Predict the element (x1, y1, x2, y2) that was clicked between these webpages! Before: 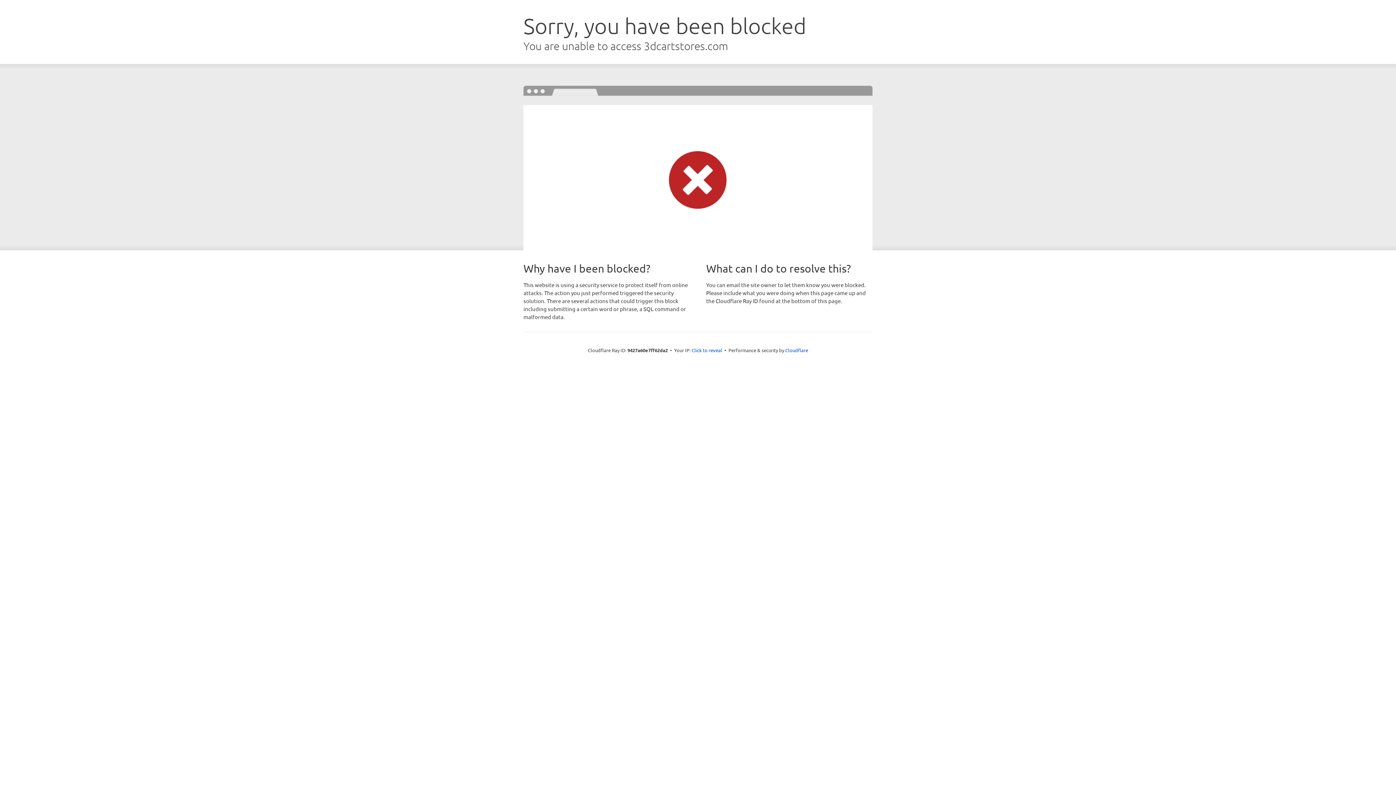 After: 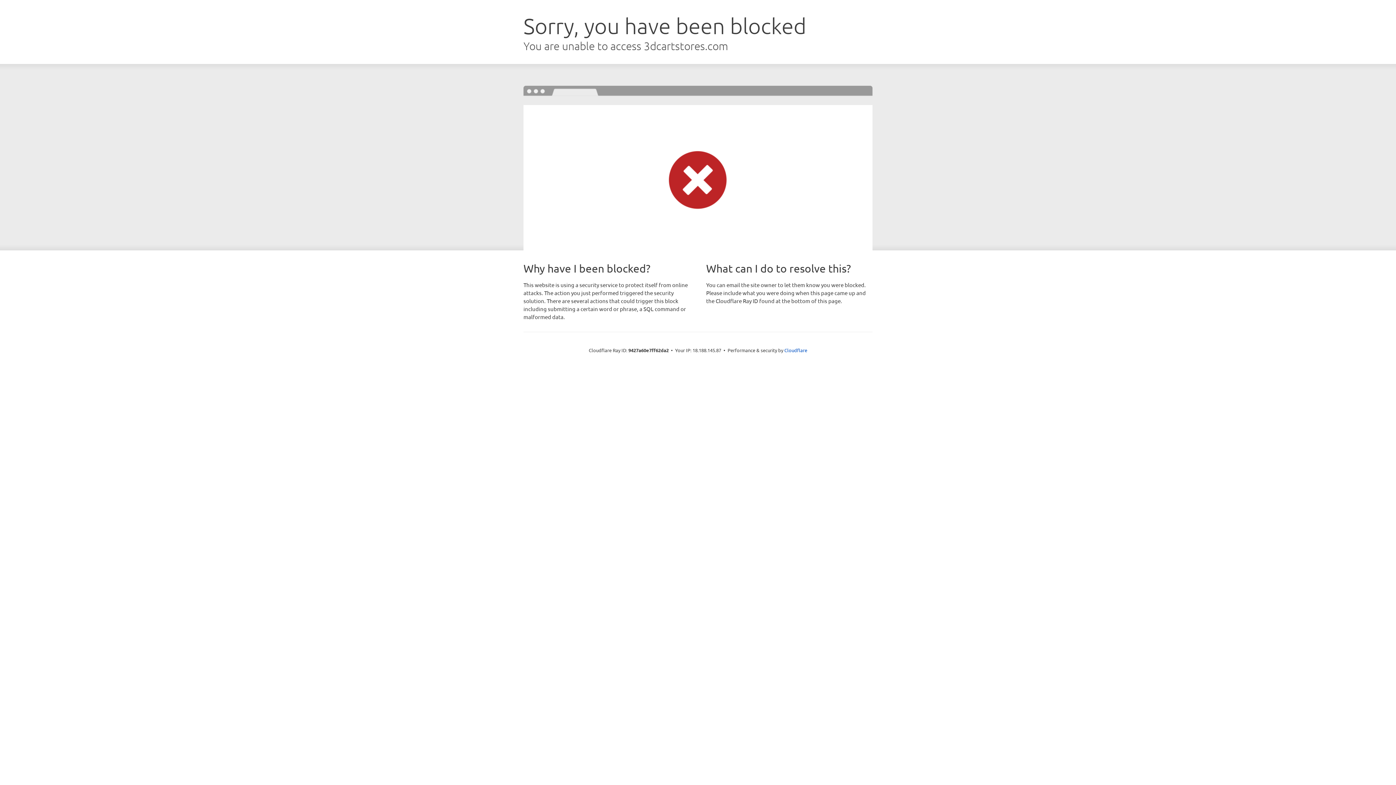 Action: label: Click to reveal bbox: (691, 346, 722, 353)